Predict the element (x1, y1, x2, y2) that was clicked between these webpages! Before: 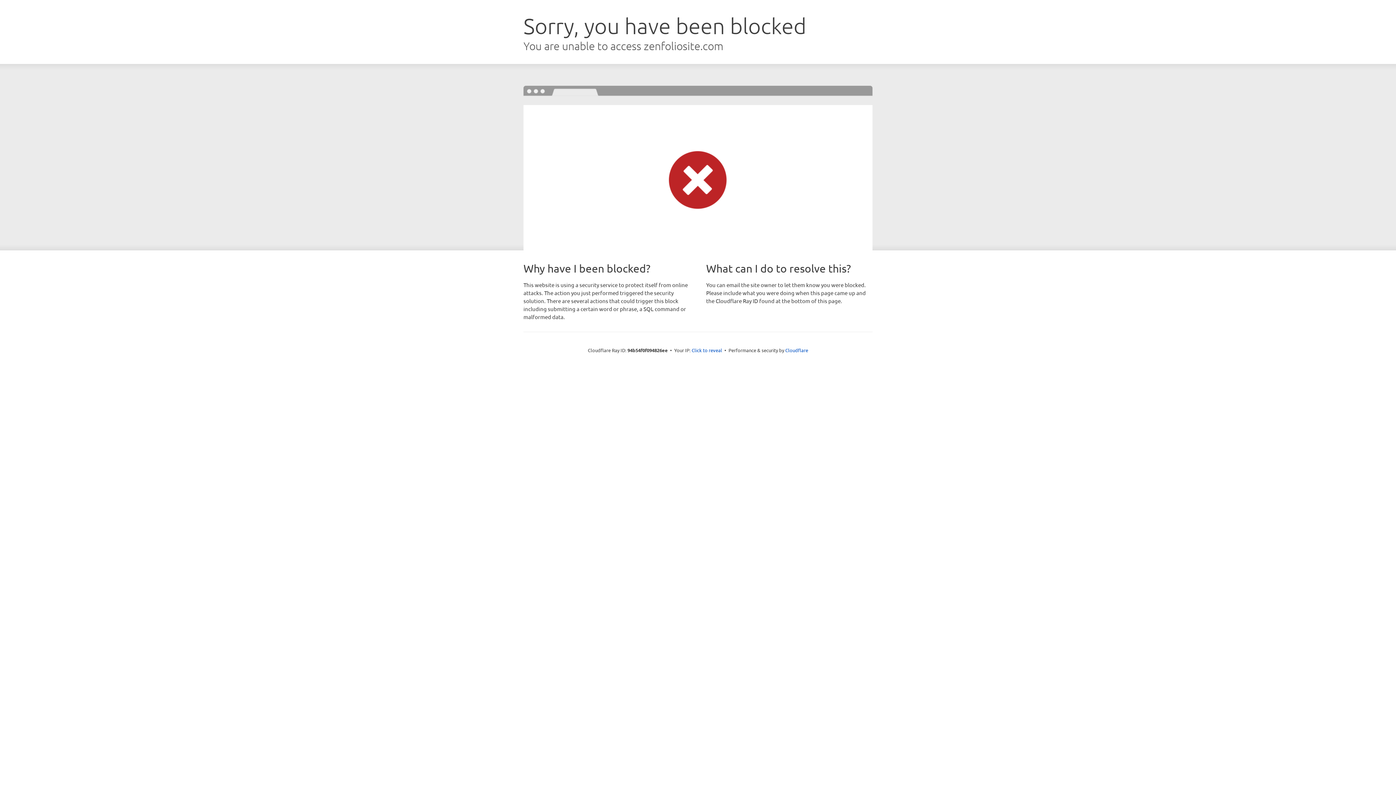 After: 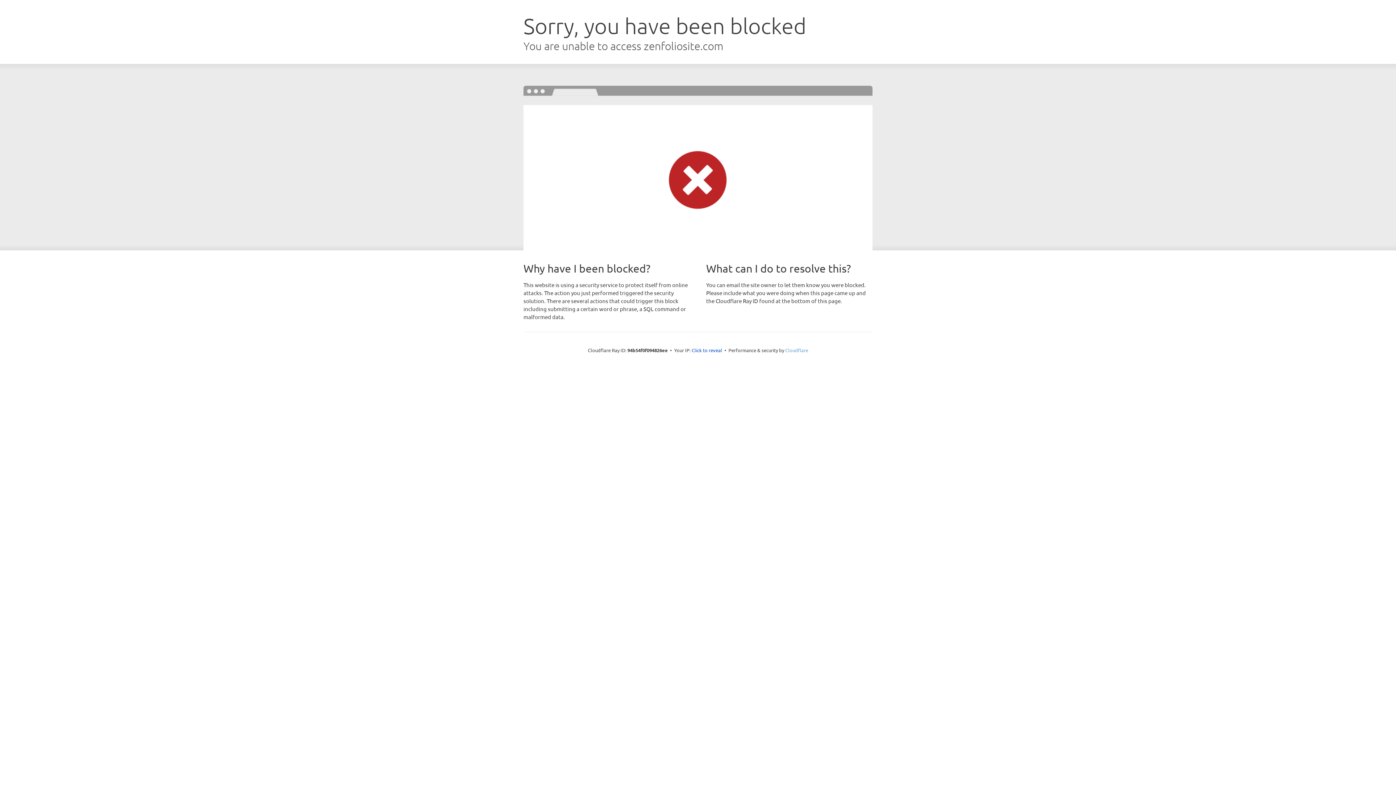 Action: bbox: (785, 347, 808, 353) label: Cloudflare